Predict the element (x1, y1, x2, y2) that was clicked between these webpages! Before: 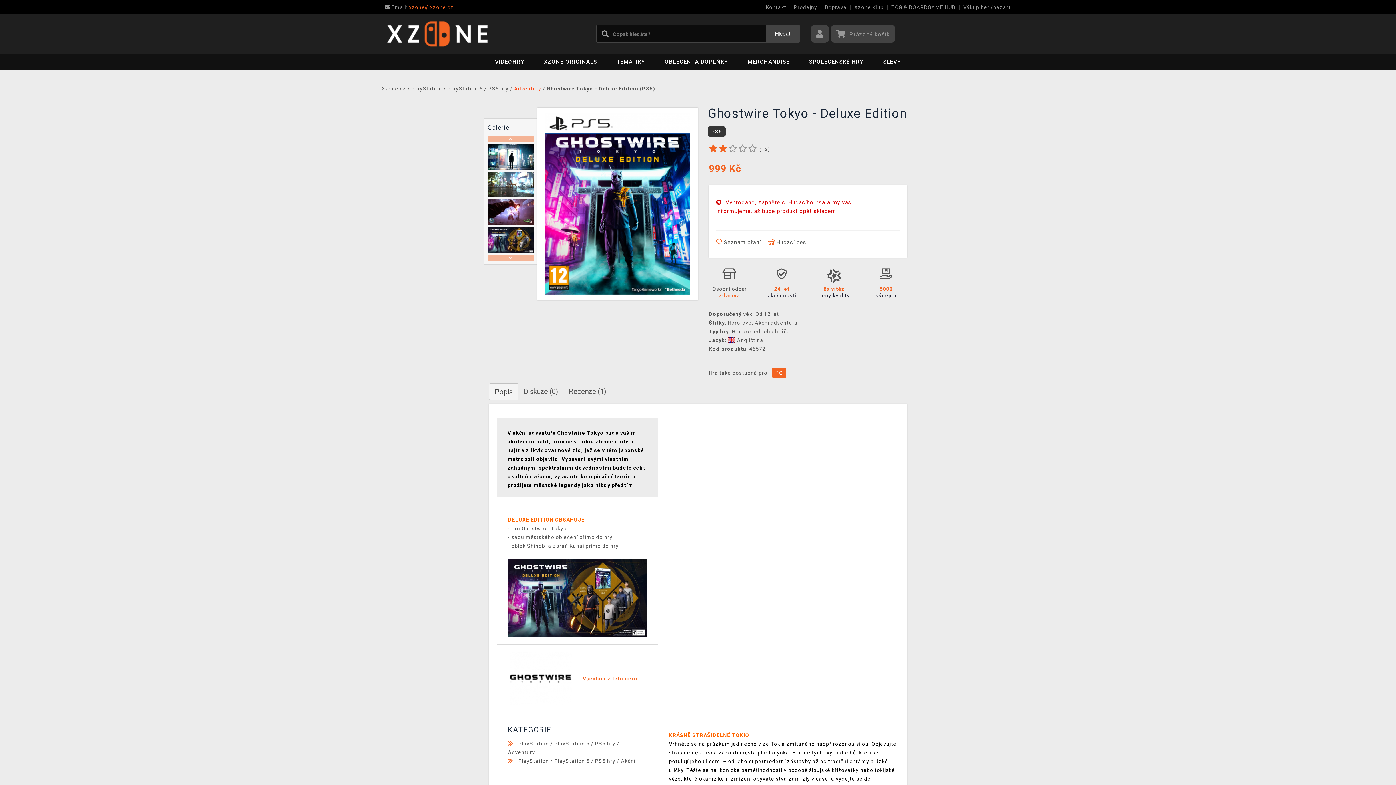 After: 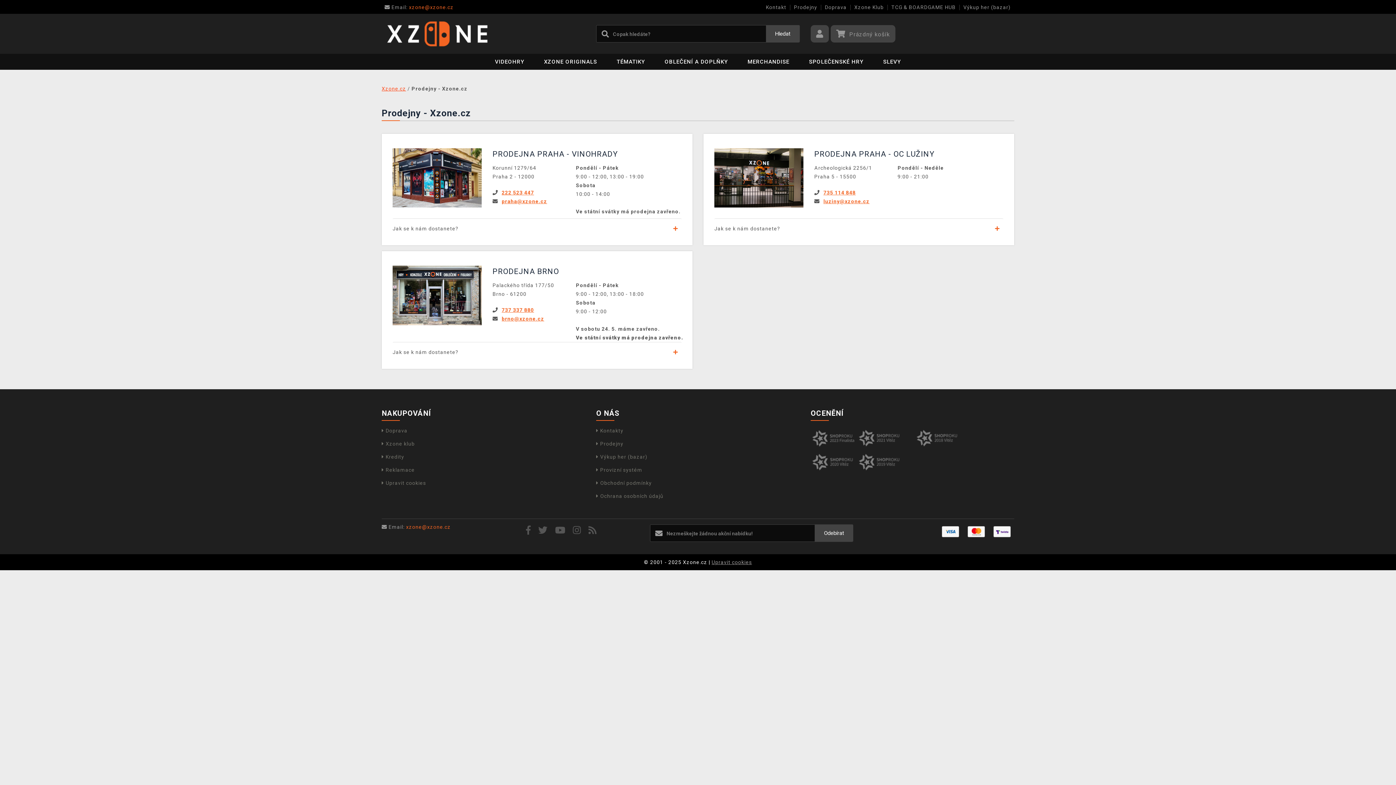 Action: label: Prodejny bbox: (794, 4, 817, 10)